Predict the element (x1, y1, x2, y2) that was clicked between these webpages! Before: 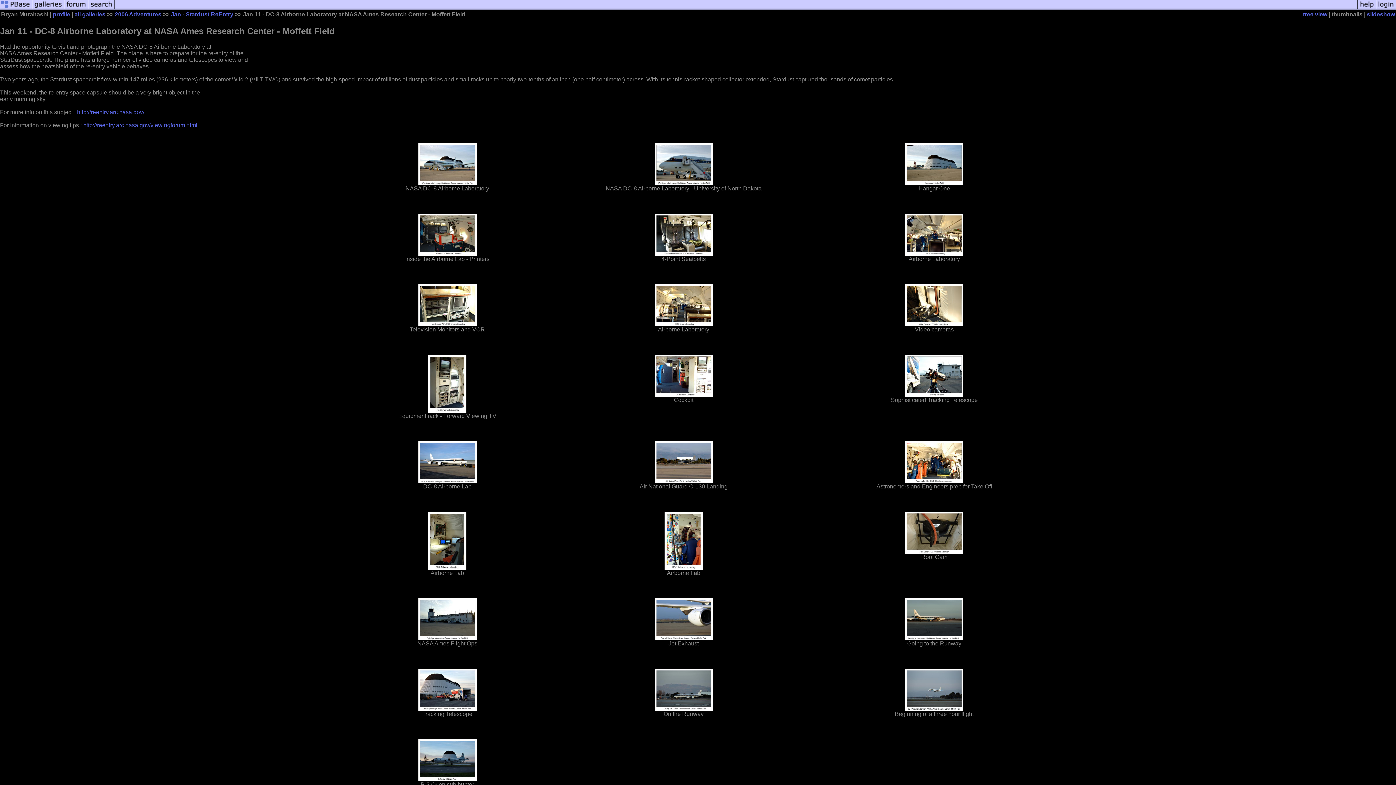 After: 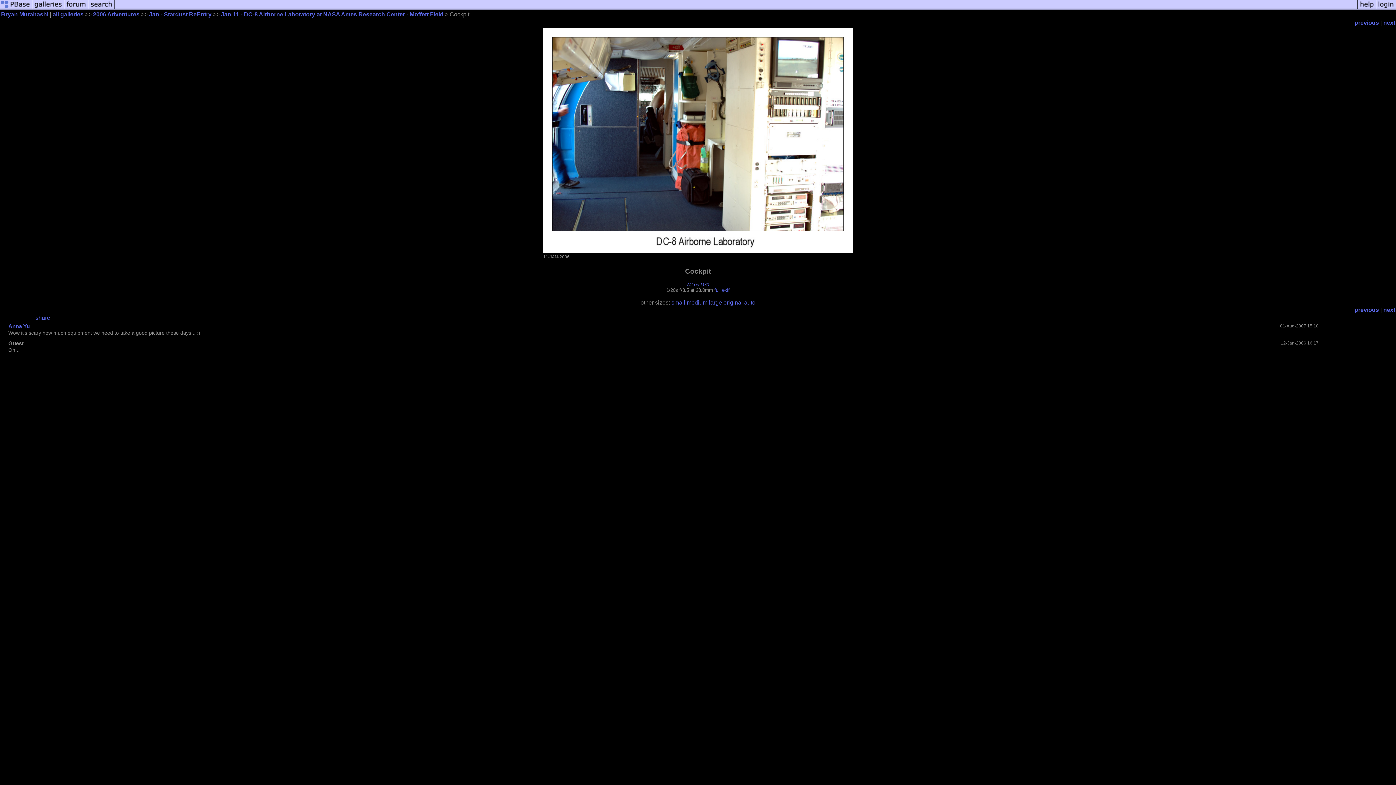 Action: bbox: (654, 391, 712, 398)